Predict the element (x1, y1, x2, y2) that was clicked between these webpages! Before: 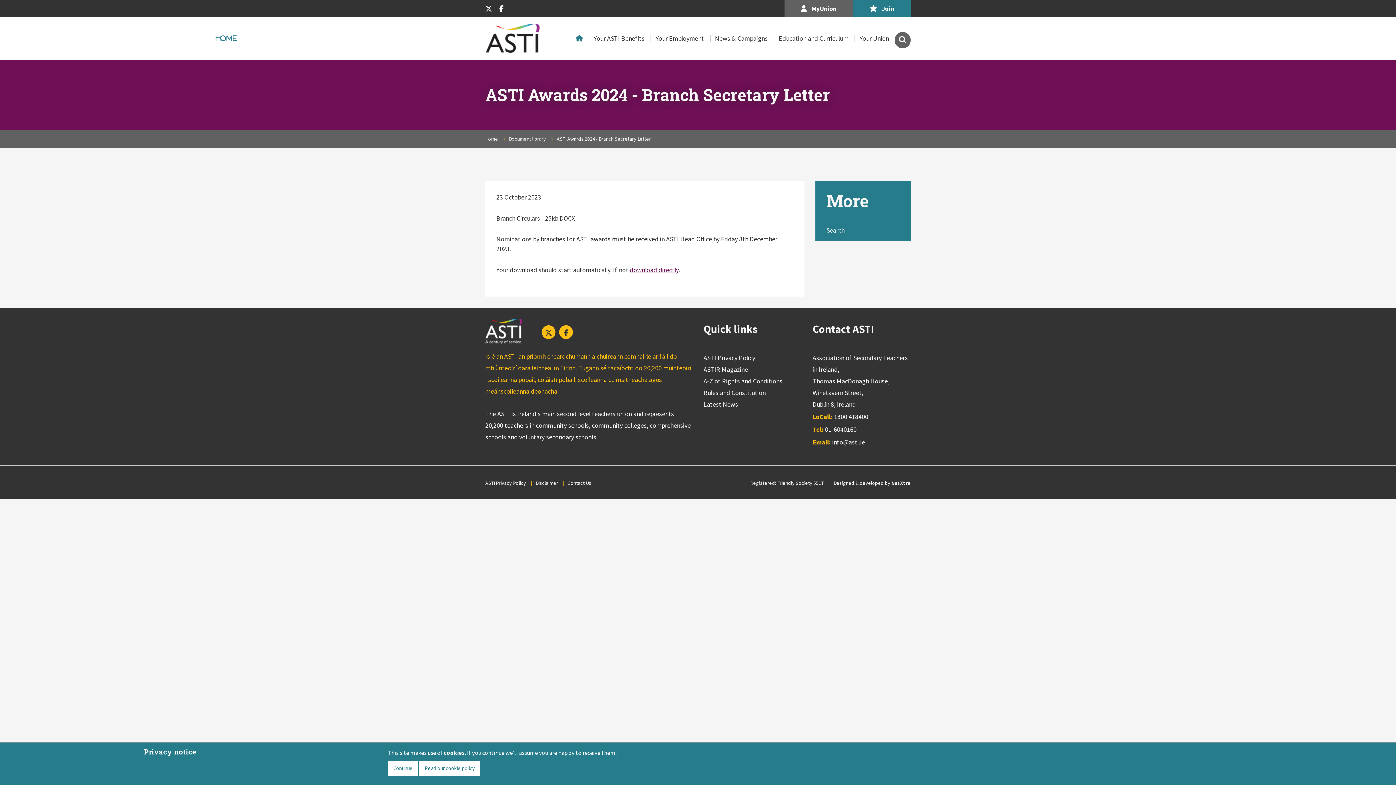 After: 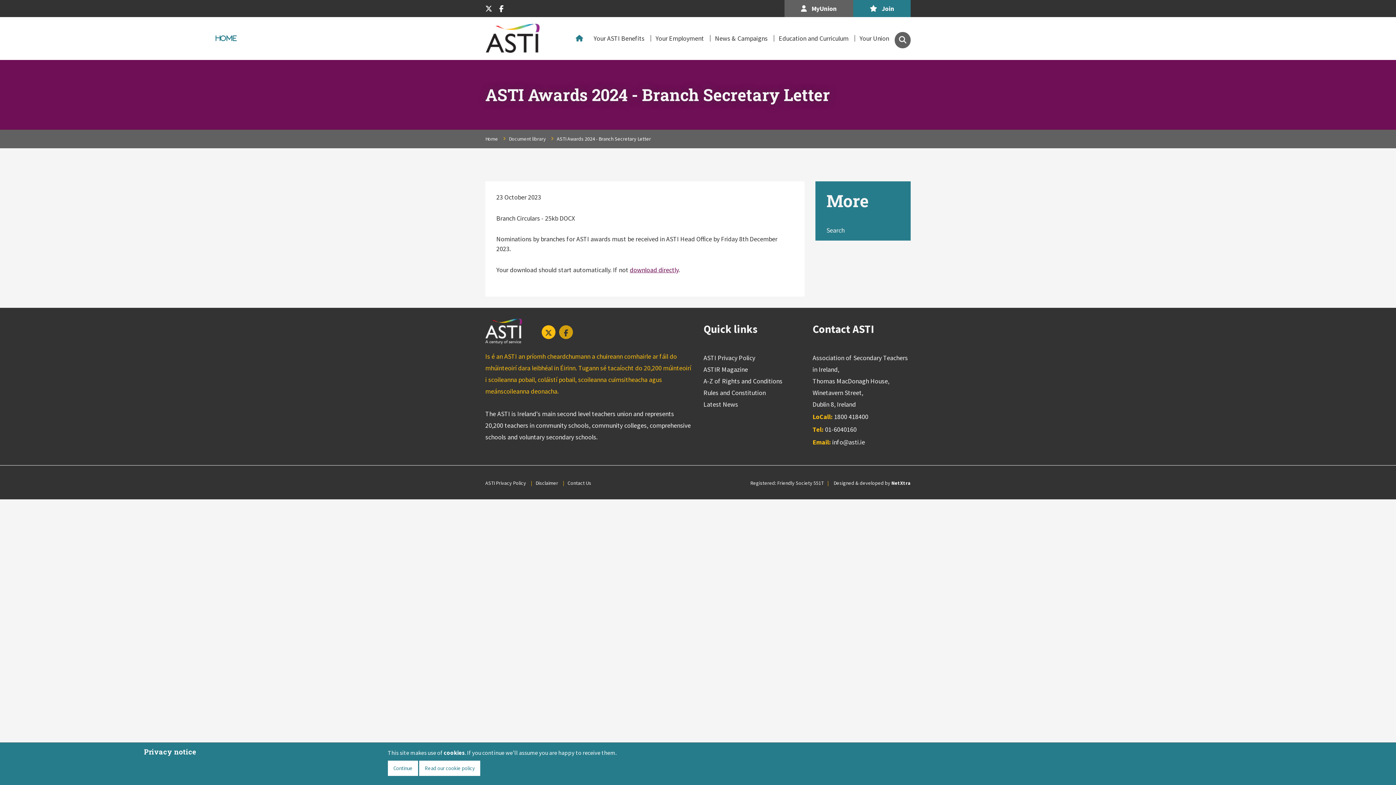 Action: bbox: (559, 325, 572, 339) label: Facebook